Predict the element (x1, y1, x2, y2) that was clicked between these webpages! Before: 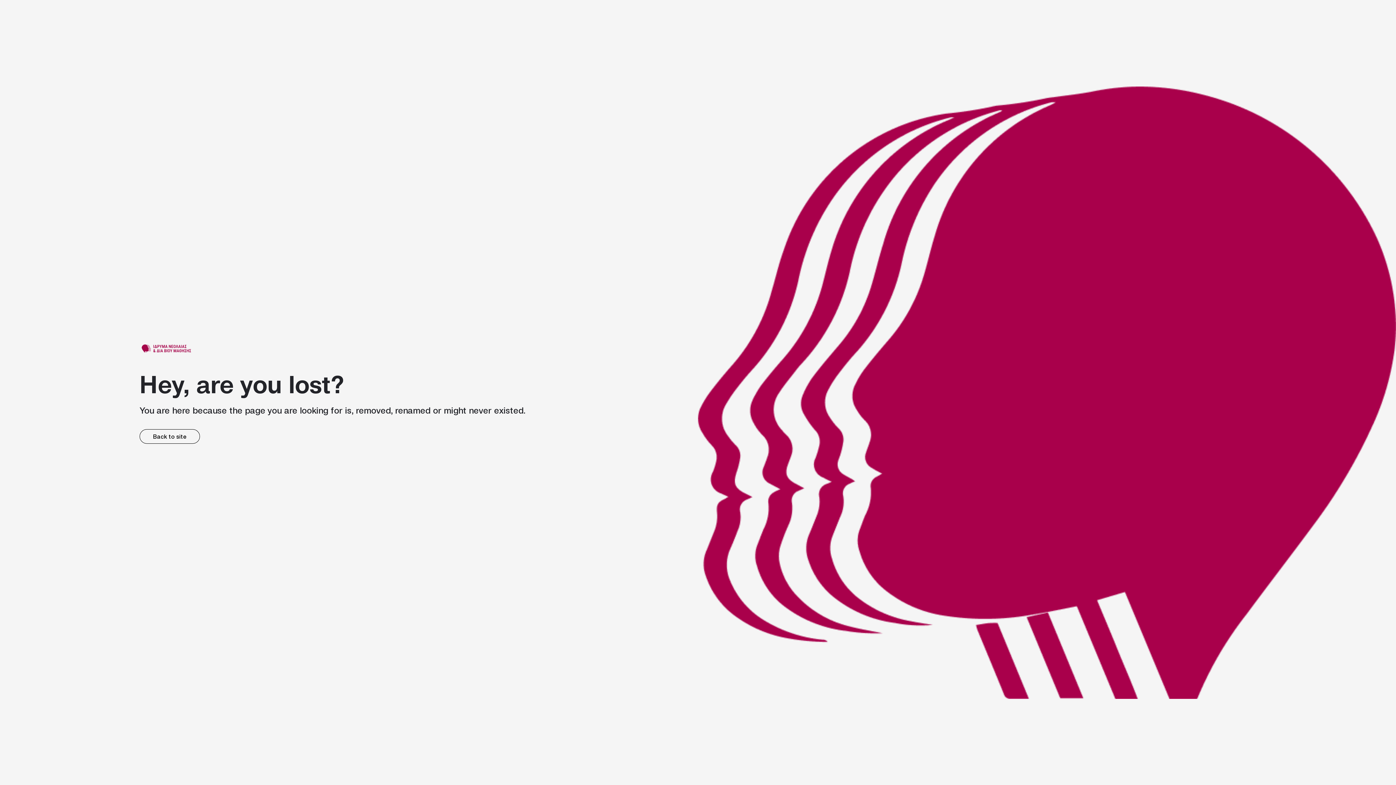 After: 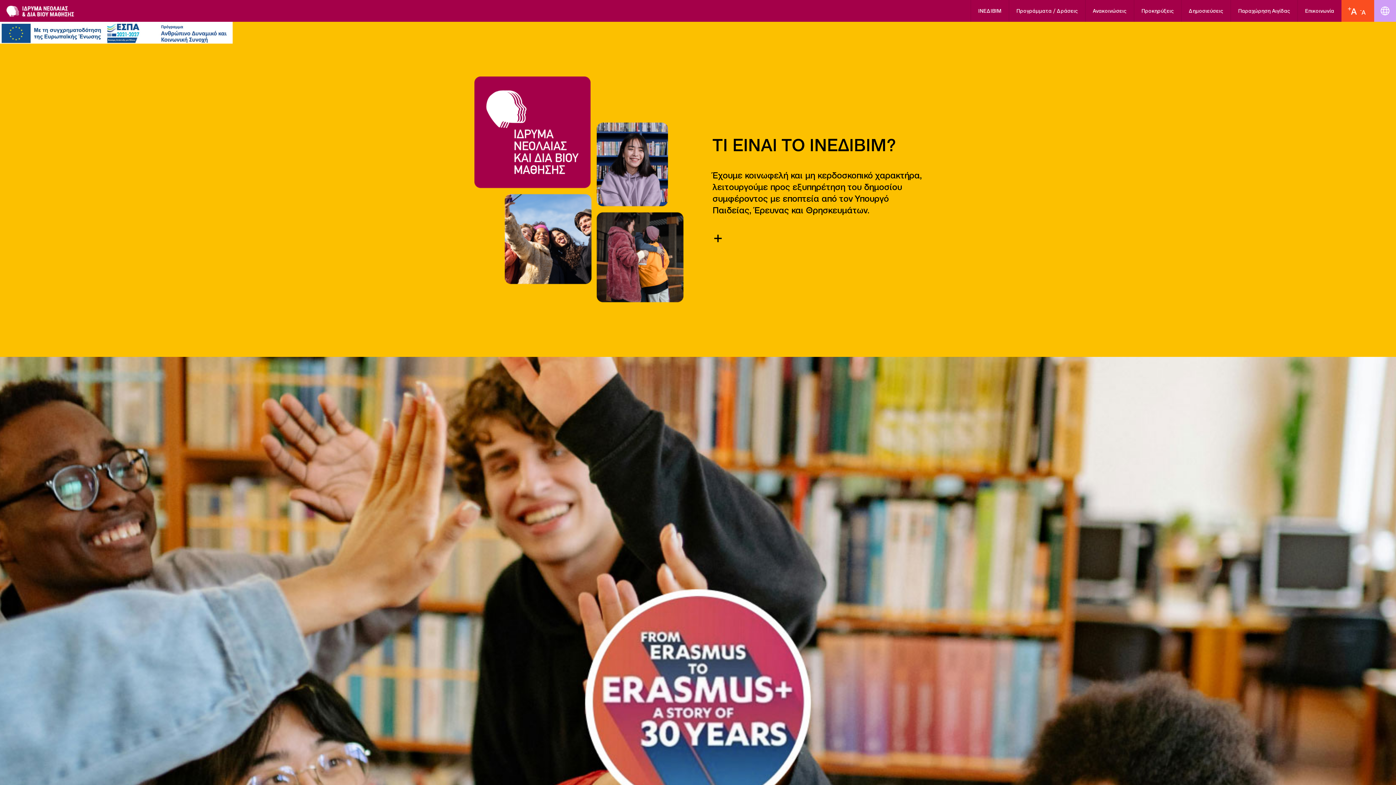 Action: label: link bbox: (139, 429, 200, 443)